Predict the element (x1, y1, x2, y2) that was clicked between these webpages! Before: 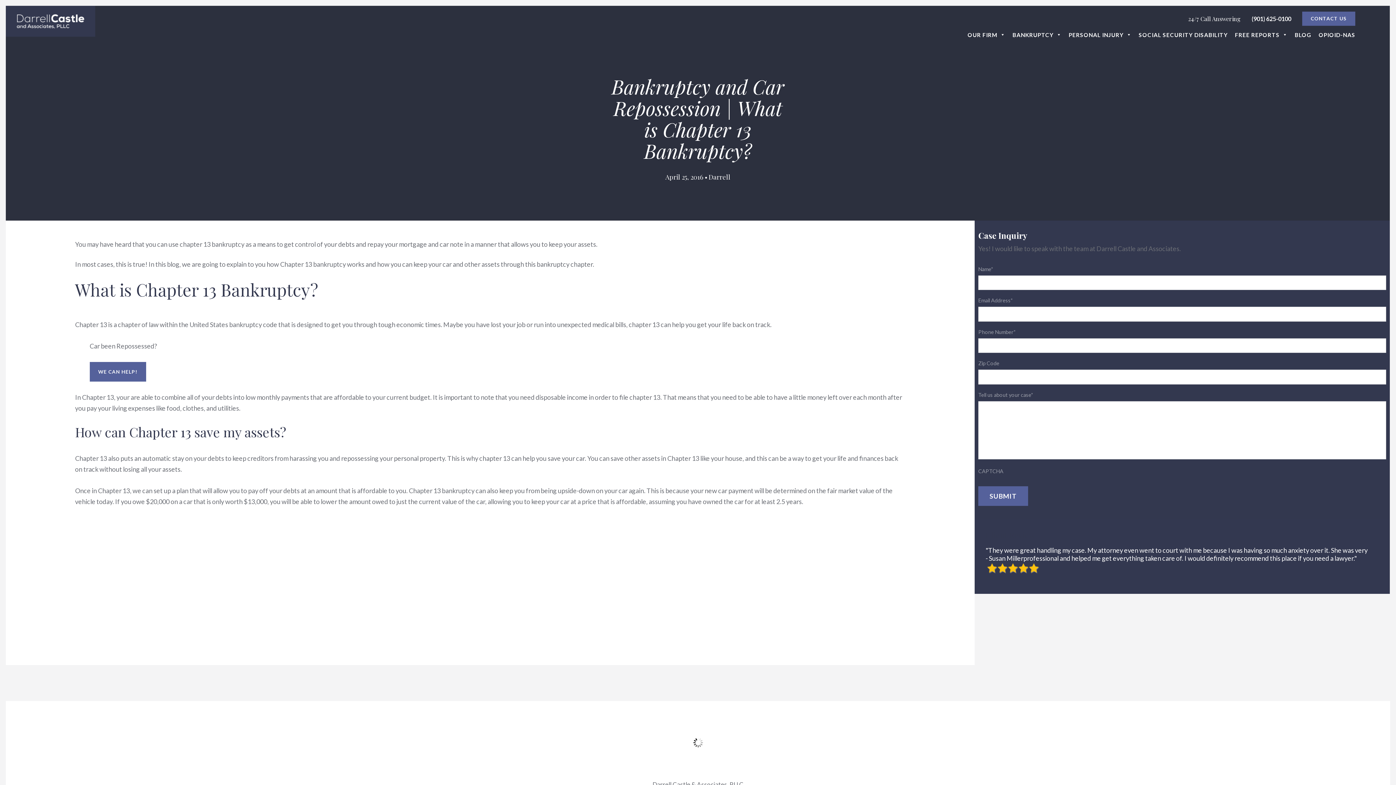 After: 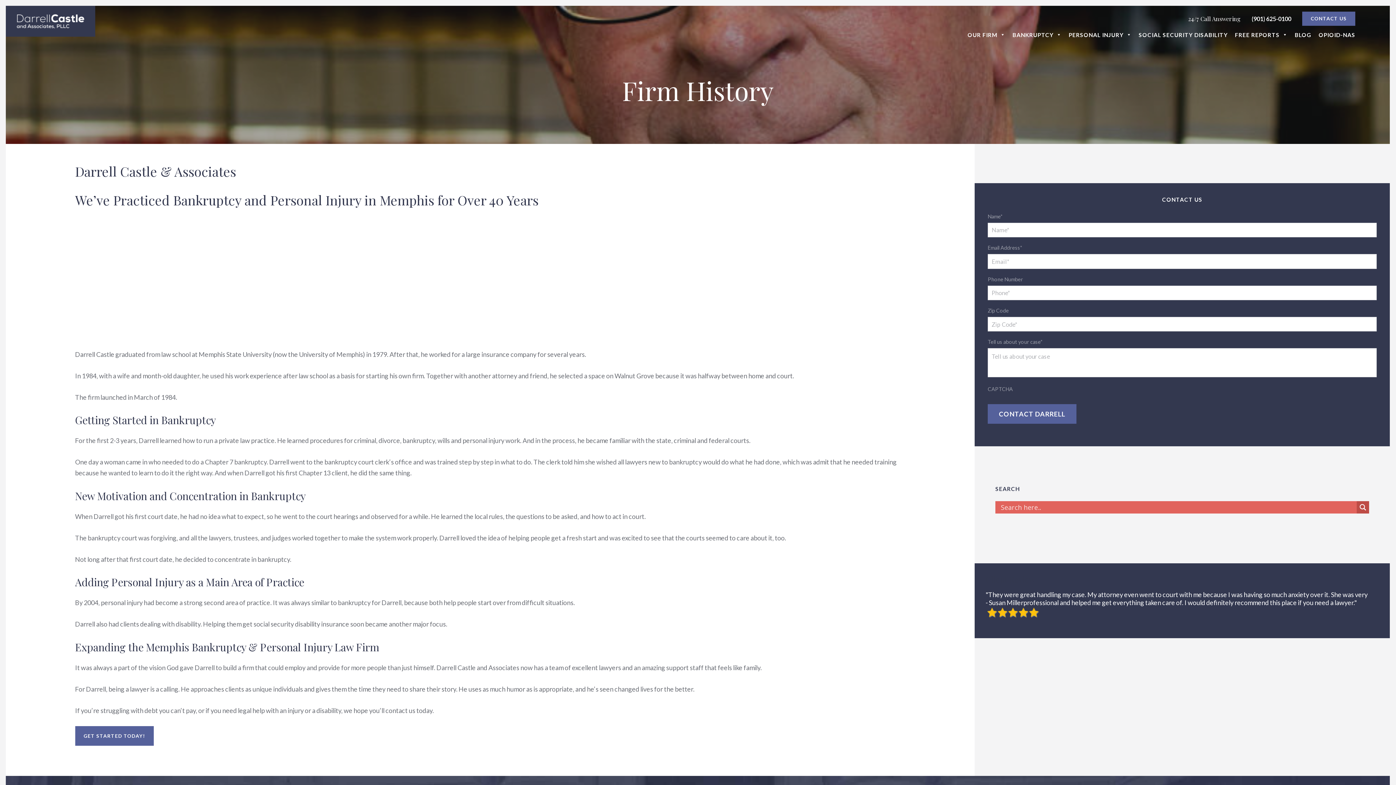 Action: bbox: (967, 27, 1005, 42) label: OUR FIRM